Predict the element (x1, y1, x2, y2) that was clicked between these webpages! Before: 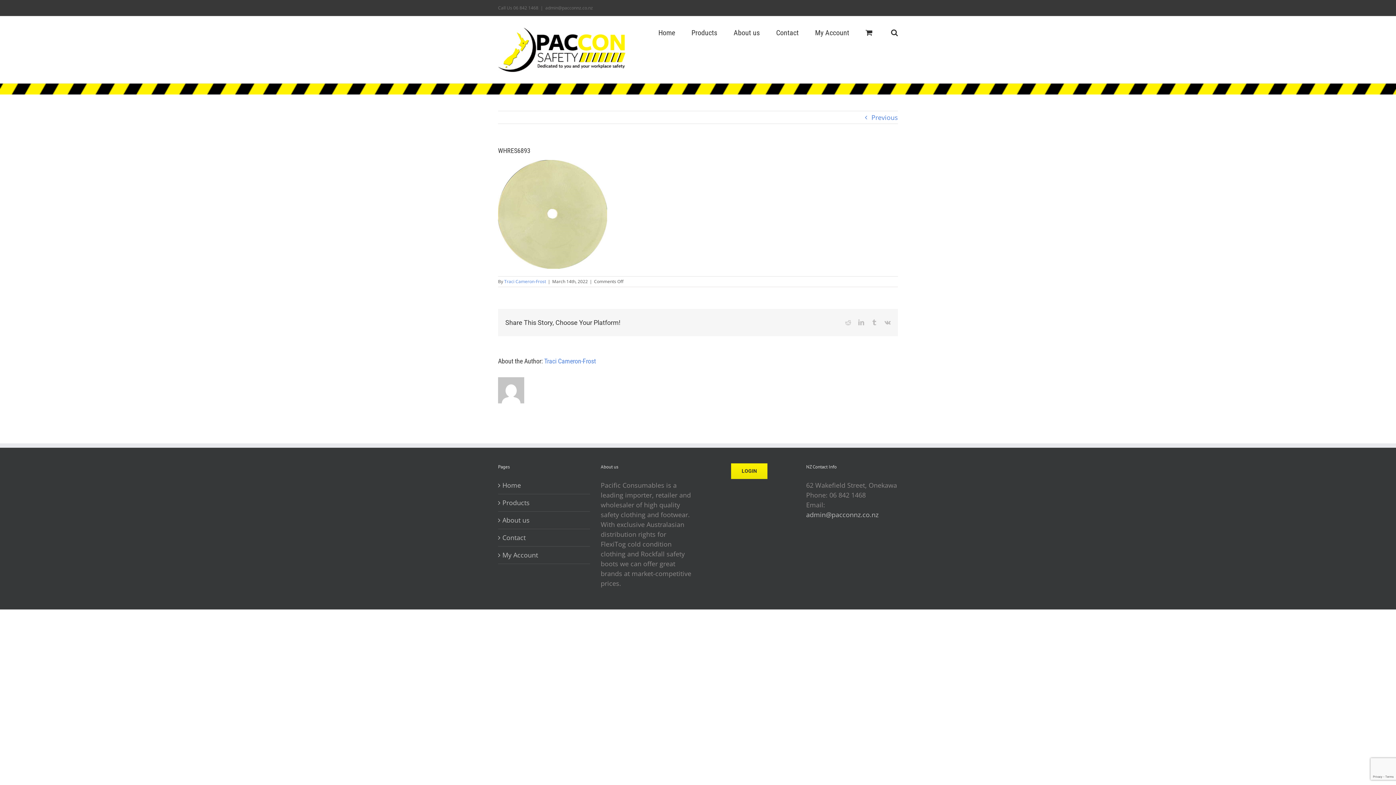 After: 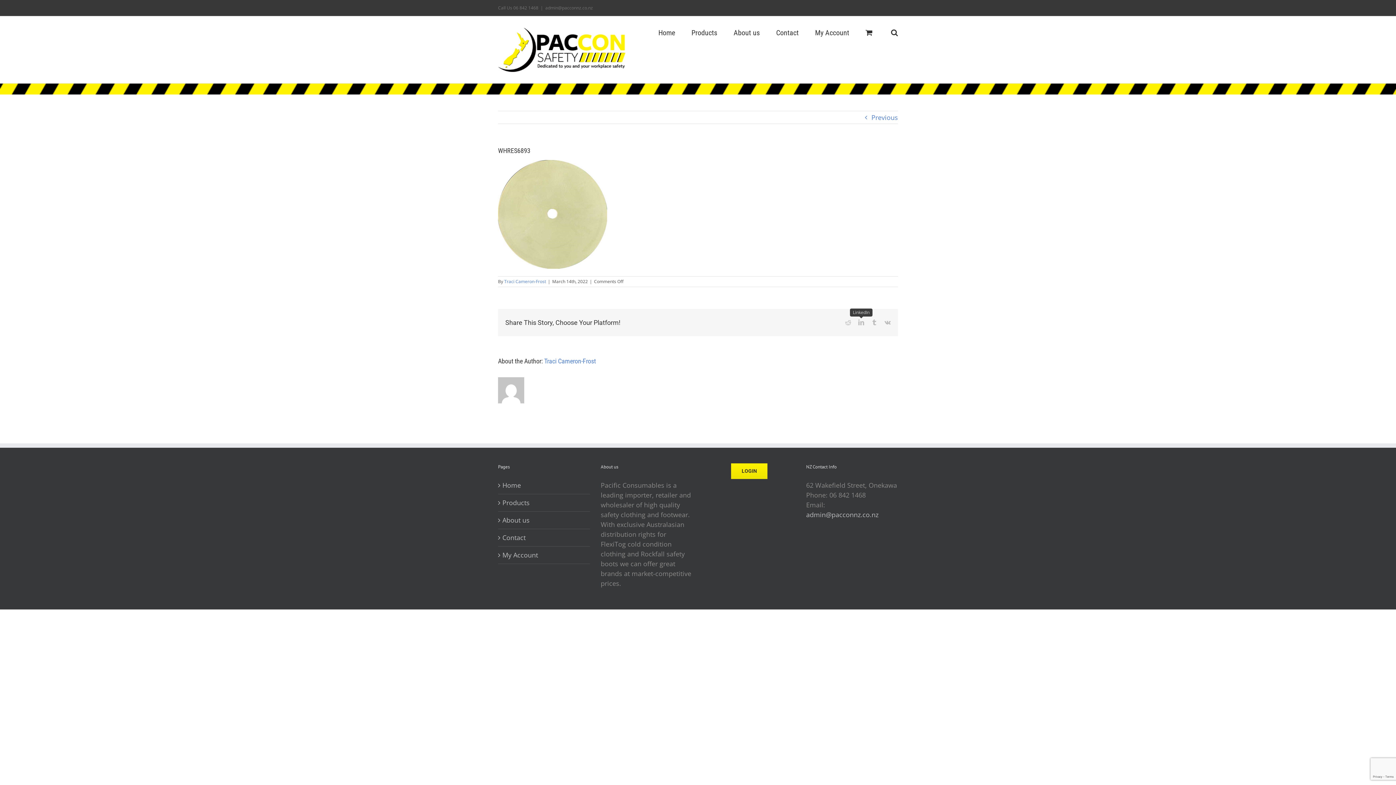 Action: bbox: (858, 319, 864, 325) label: LinkedIn